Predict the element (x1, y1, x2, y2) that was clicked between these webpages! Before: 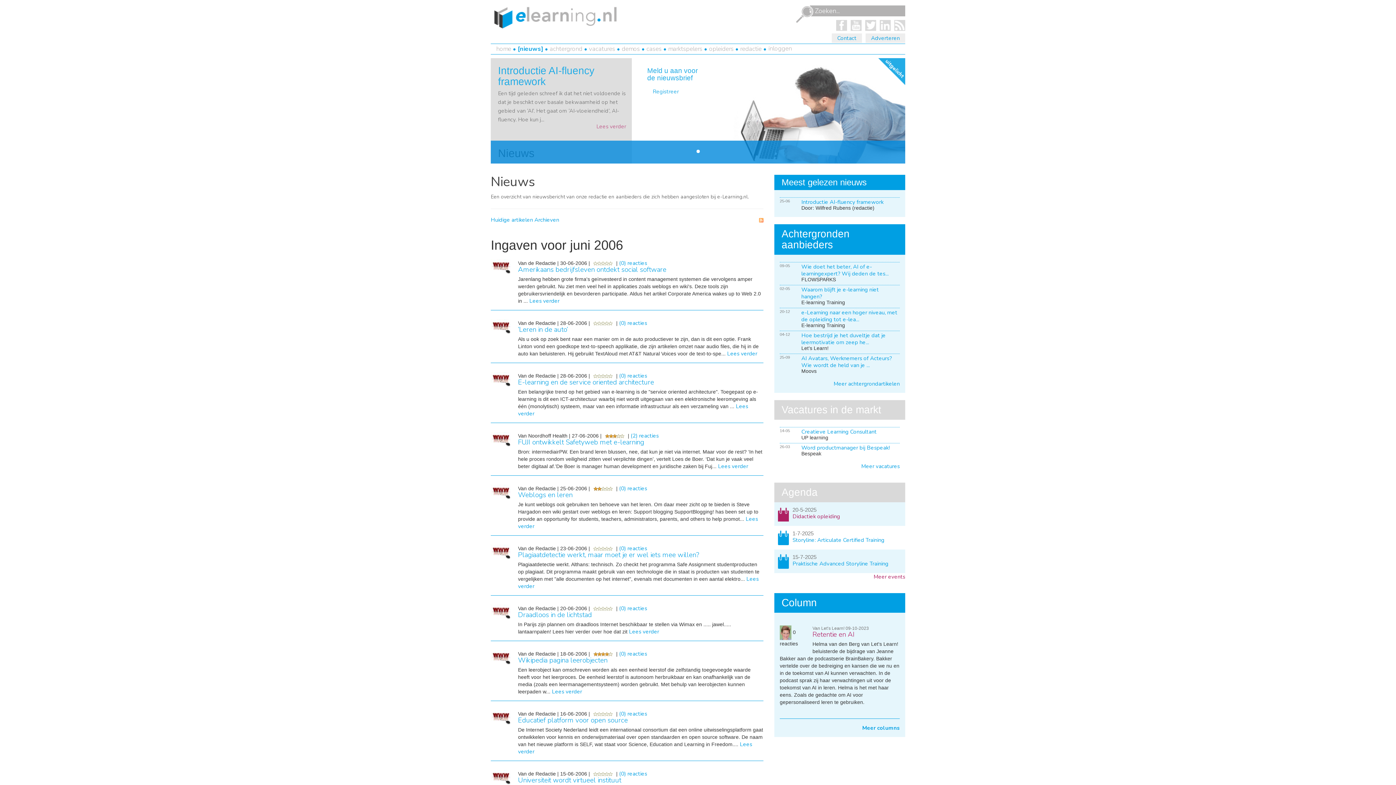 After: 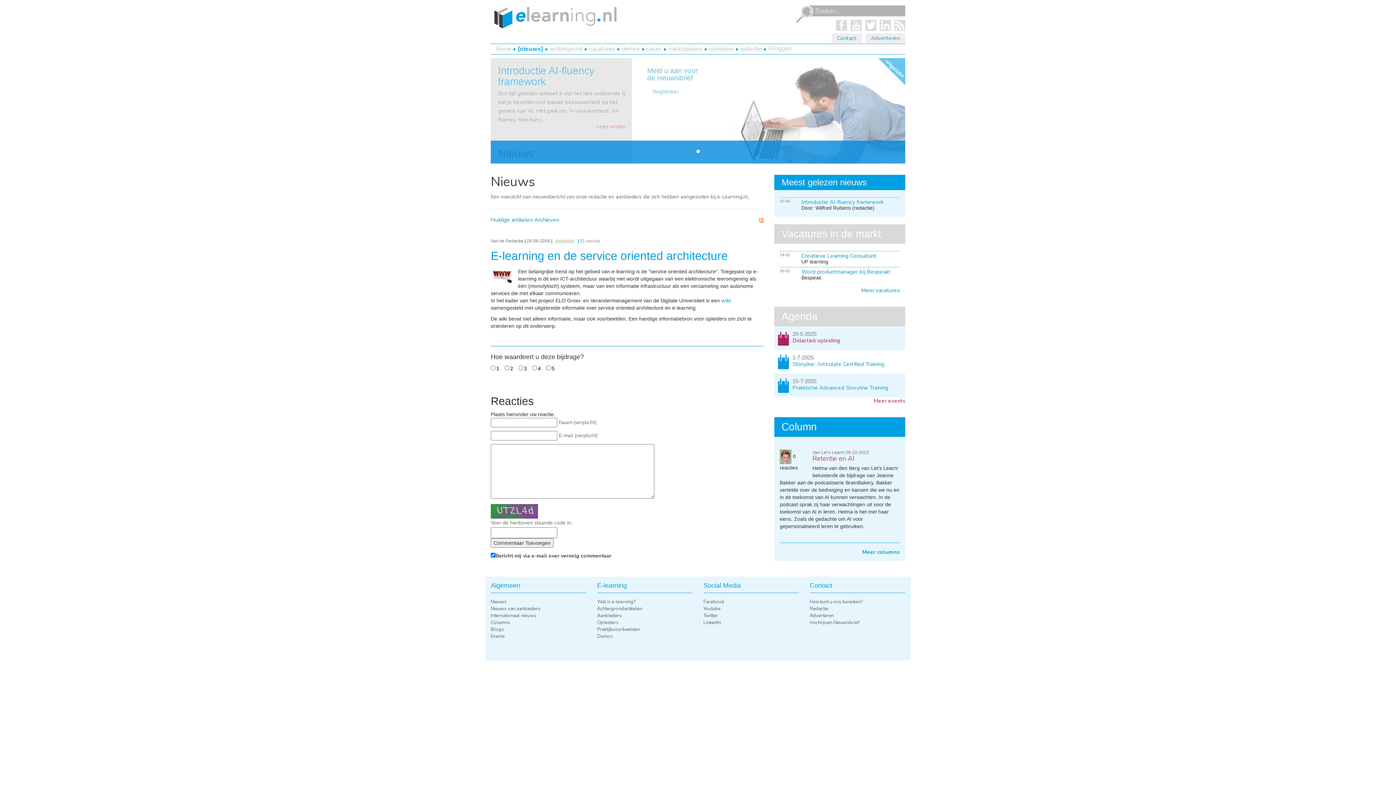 Action: label: (0) reacties bbox: (619, 372, 647, 379)